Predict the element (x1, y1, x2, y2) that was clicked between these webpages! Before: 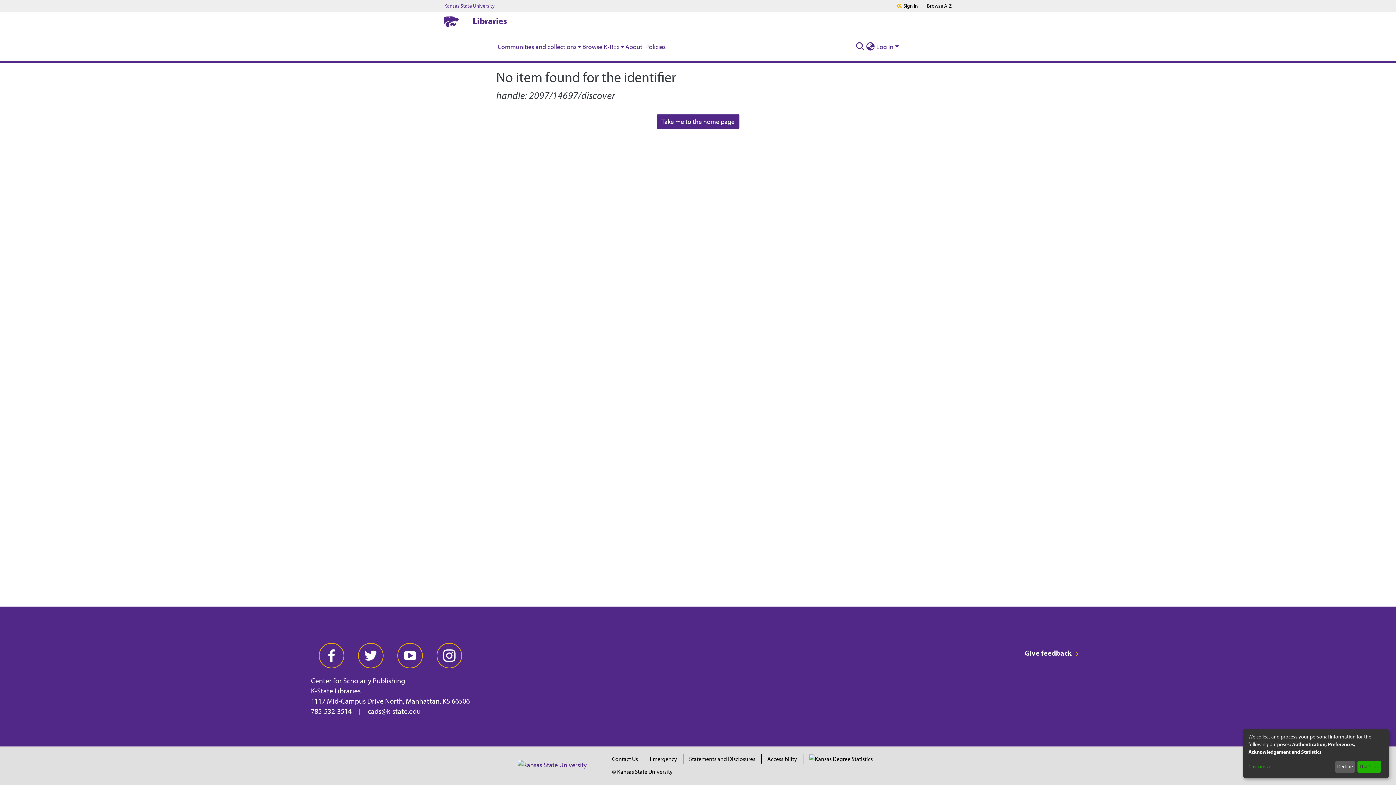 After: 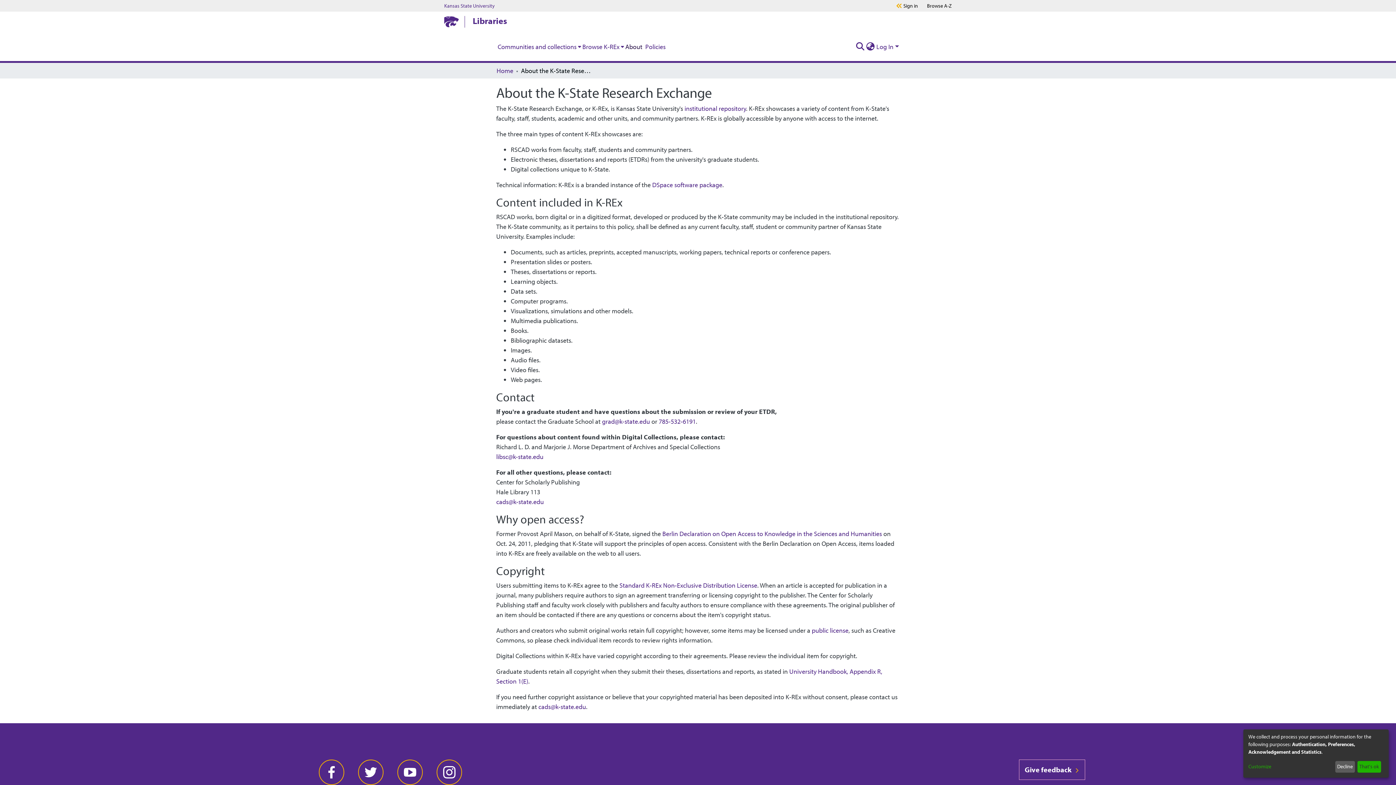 Action: label: About bbox: (624, 41, 644, 51)